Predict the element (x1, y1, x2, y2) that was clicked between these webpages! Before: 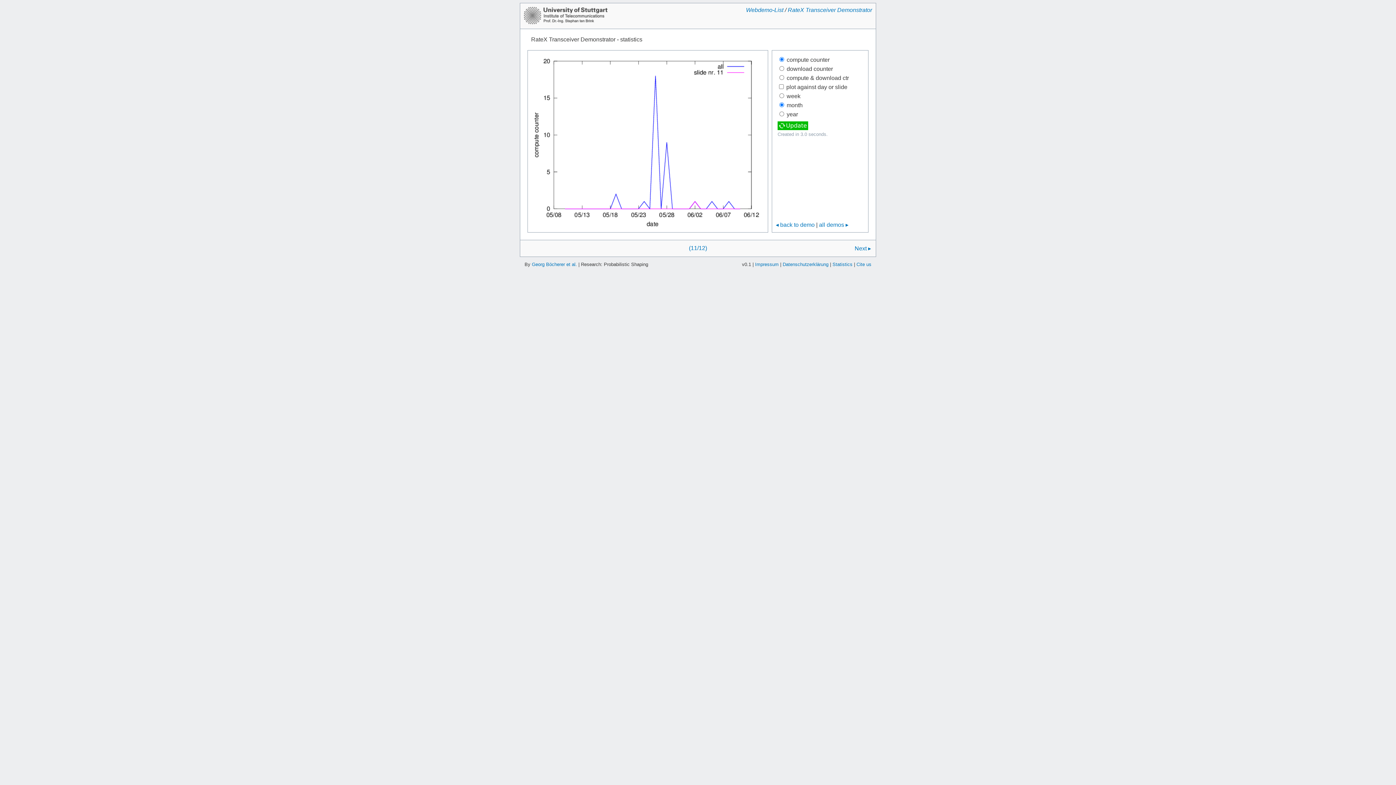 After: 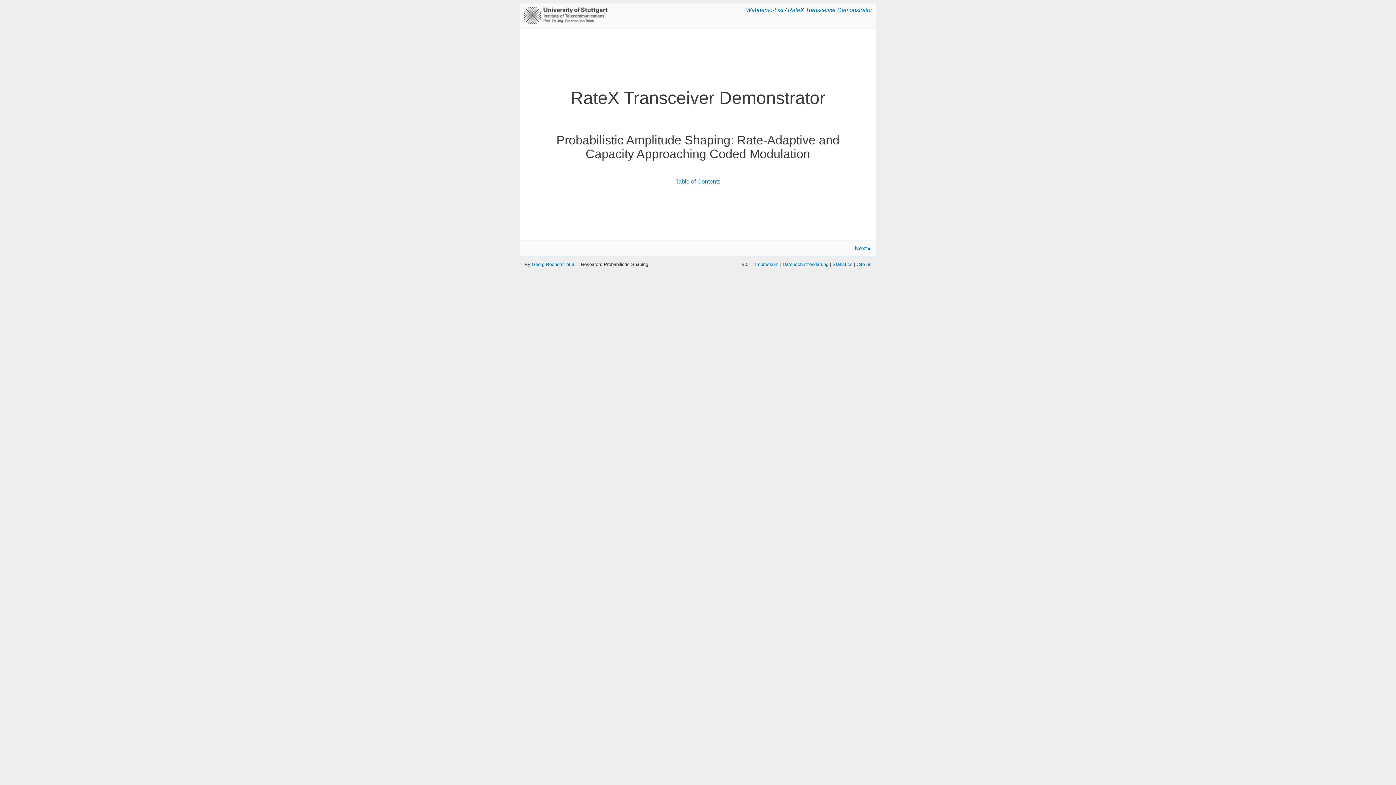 Action: bbox: (788, 6, 872, 13) label: RateX Transceiver Demonstrator